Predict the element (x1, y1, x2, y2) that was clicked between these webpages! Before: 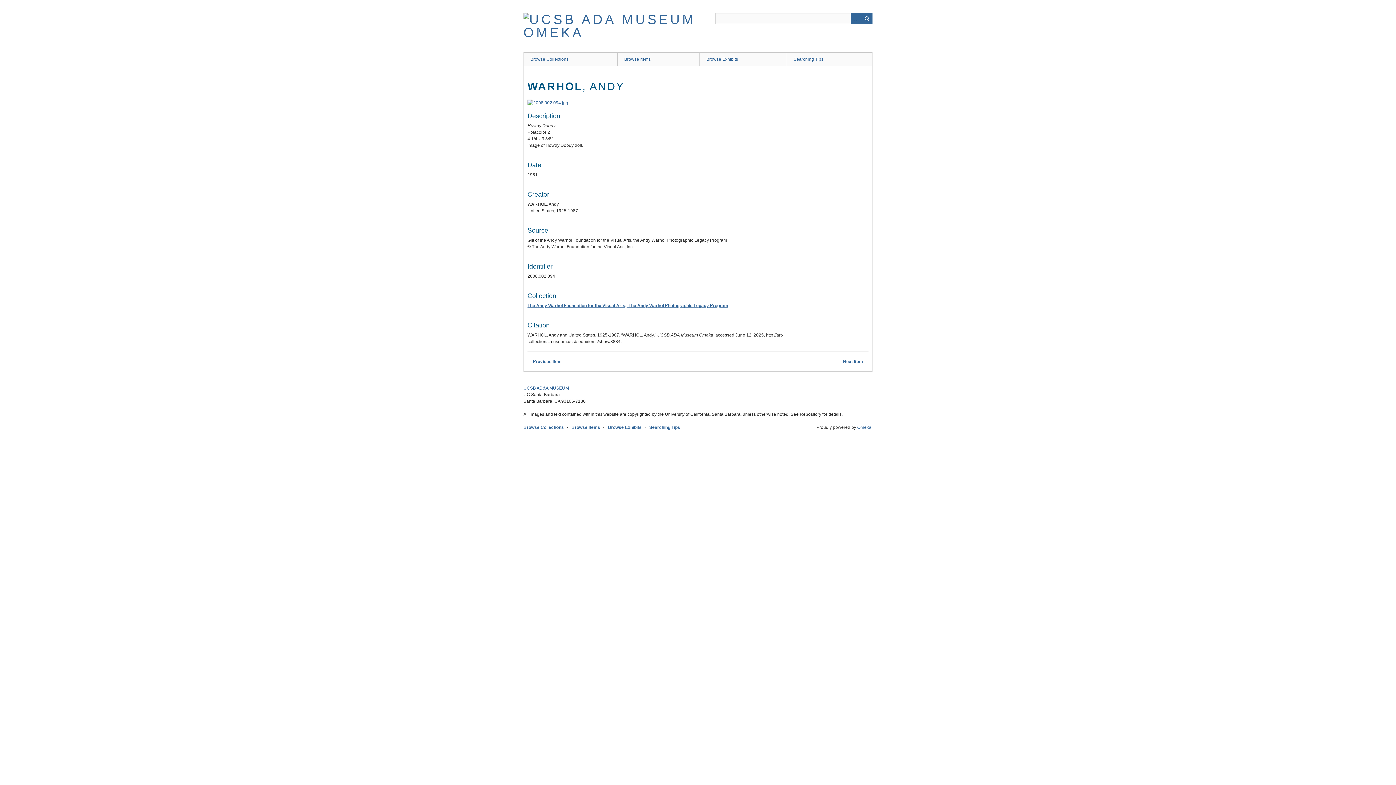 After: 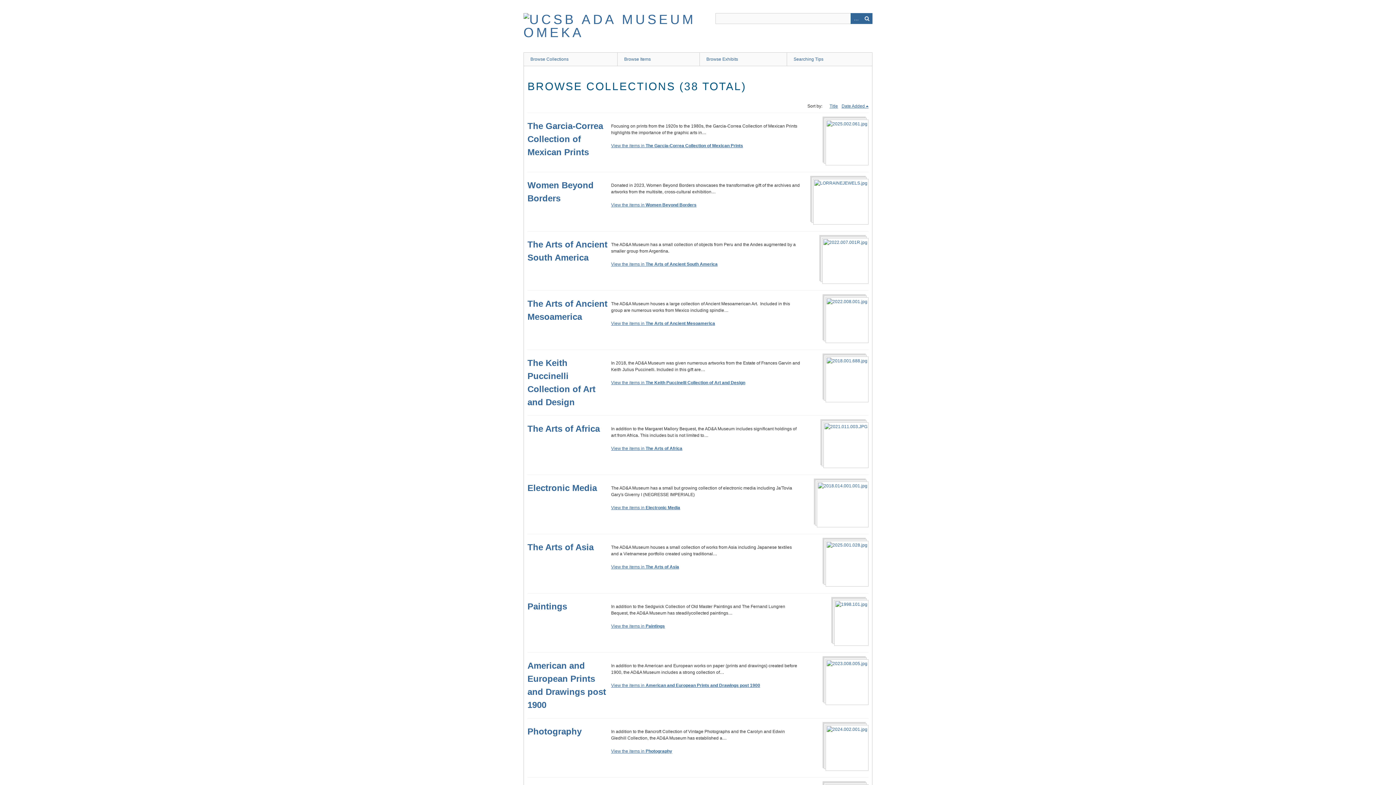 Action: bbox: (523, 25, 698, 40)